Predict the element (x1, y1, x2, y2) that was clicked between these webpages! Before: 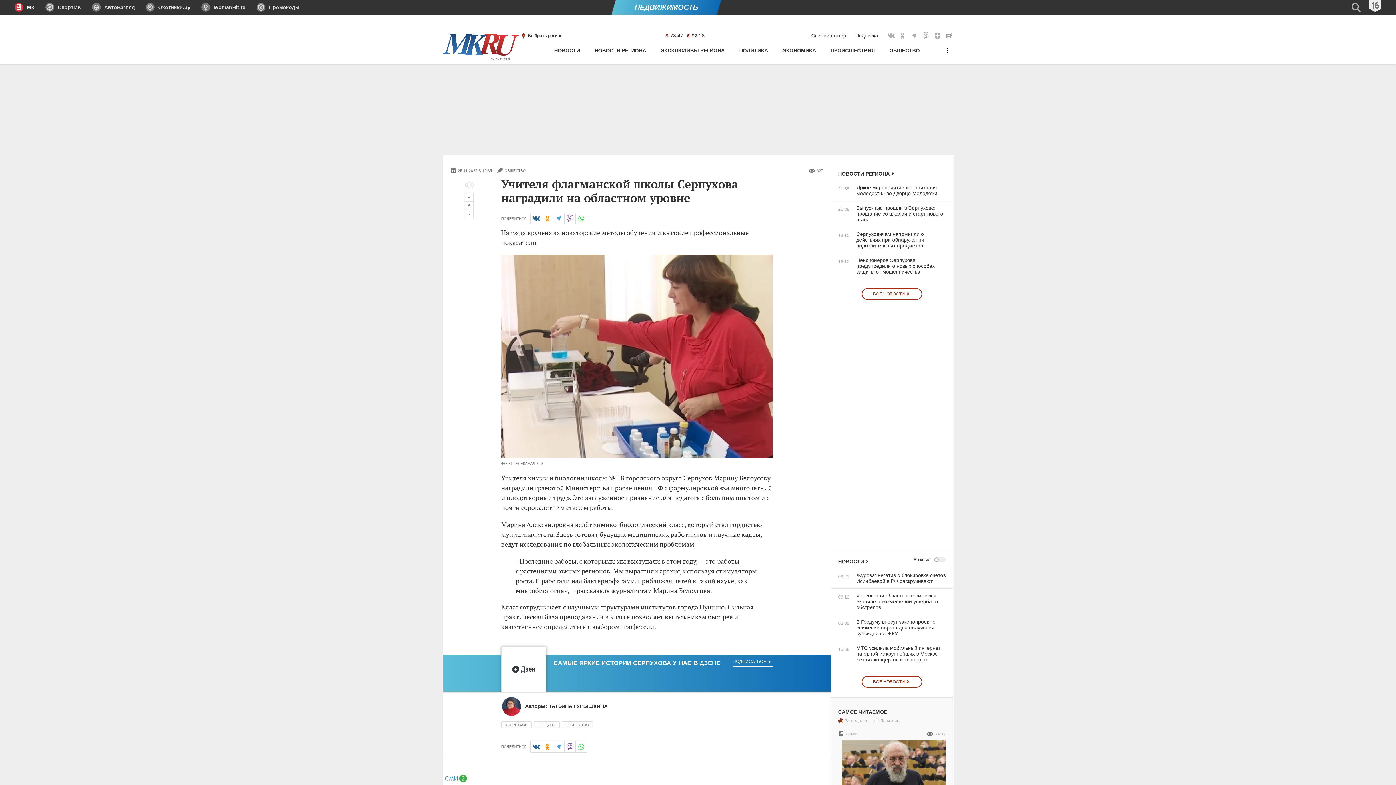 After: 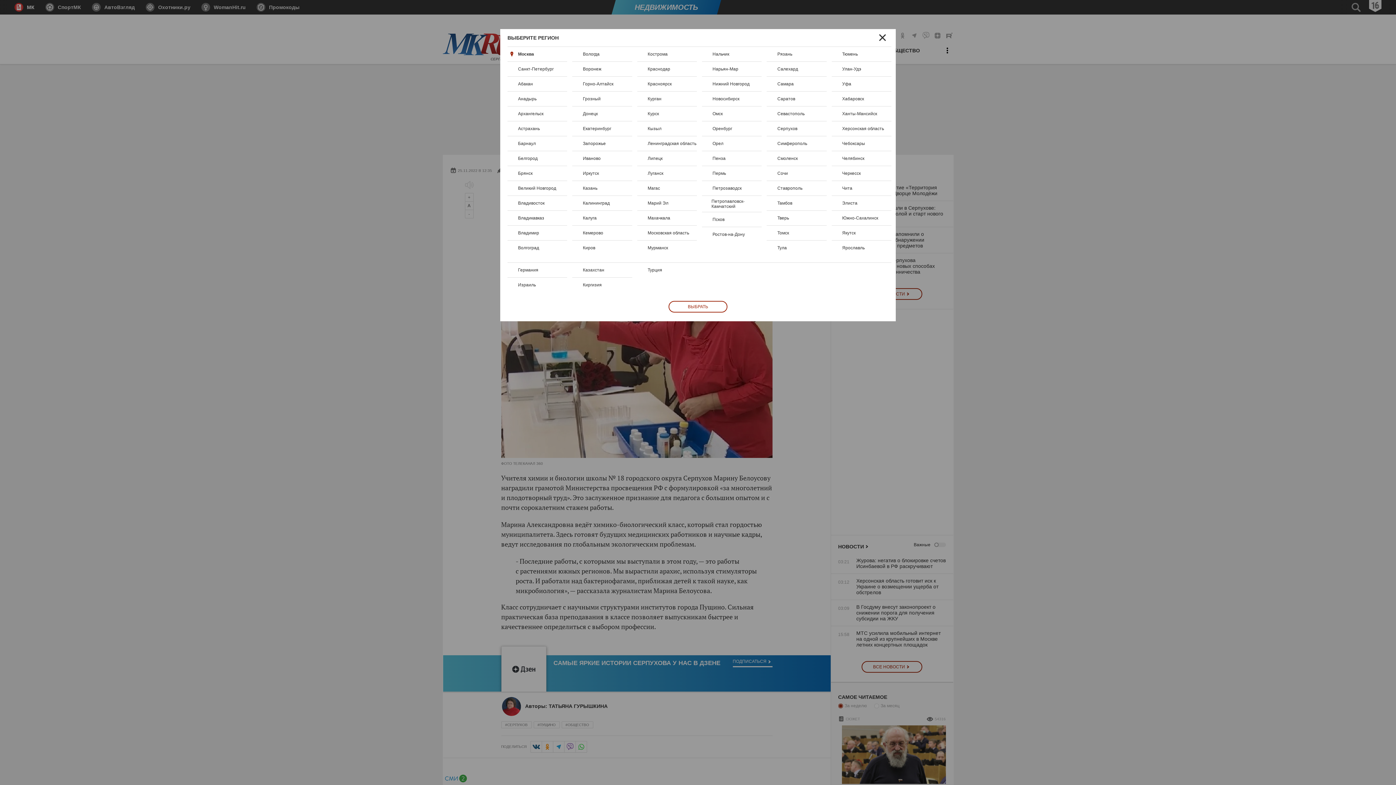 Action: label: Выбран: Федеральный регион bbox: (519, 29, 562, 42)